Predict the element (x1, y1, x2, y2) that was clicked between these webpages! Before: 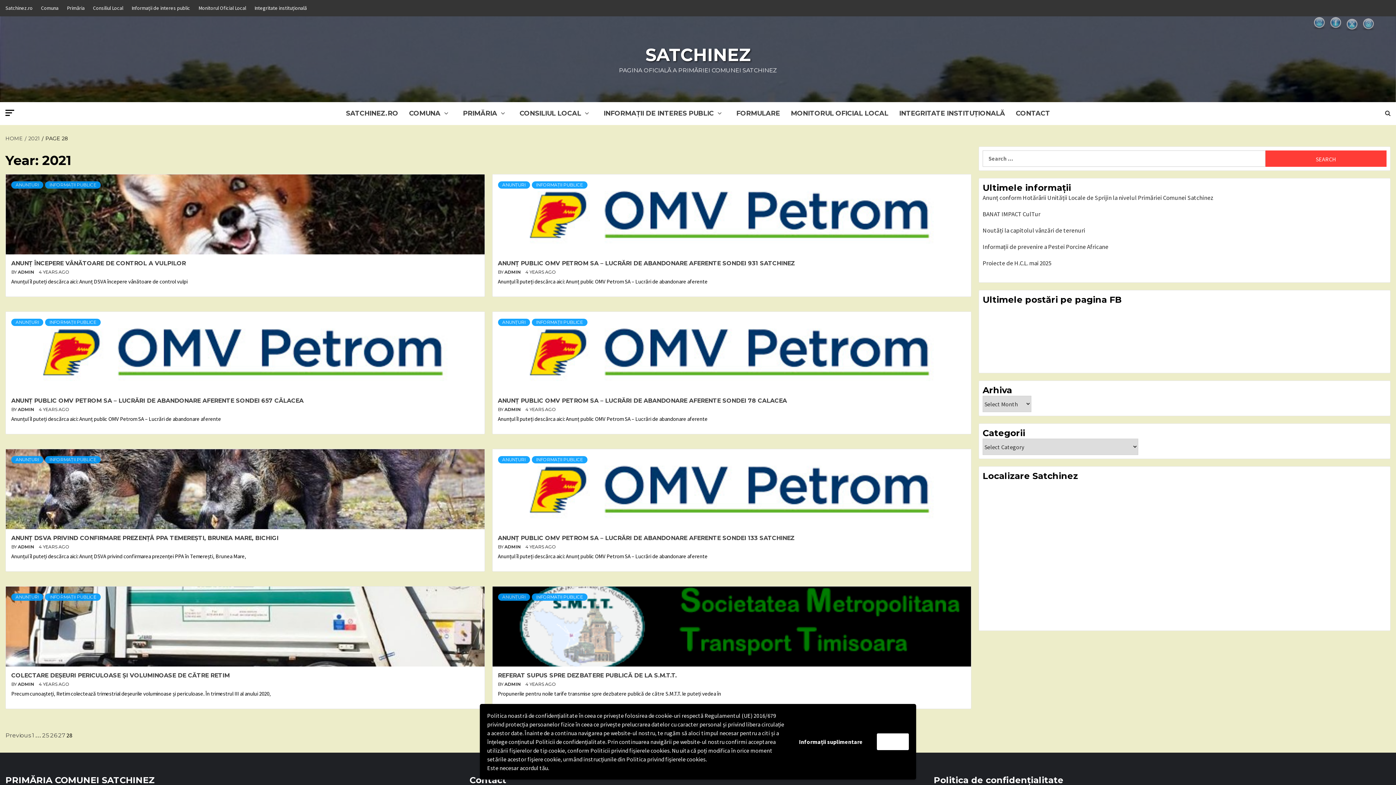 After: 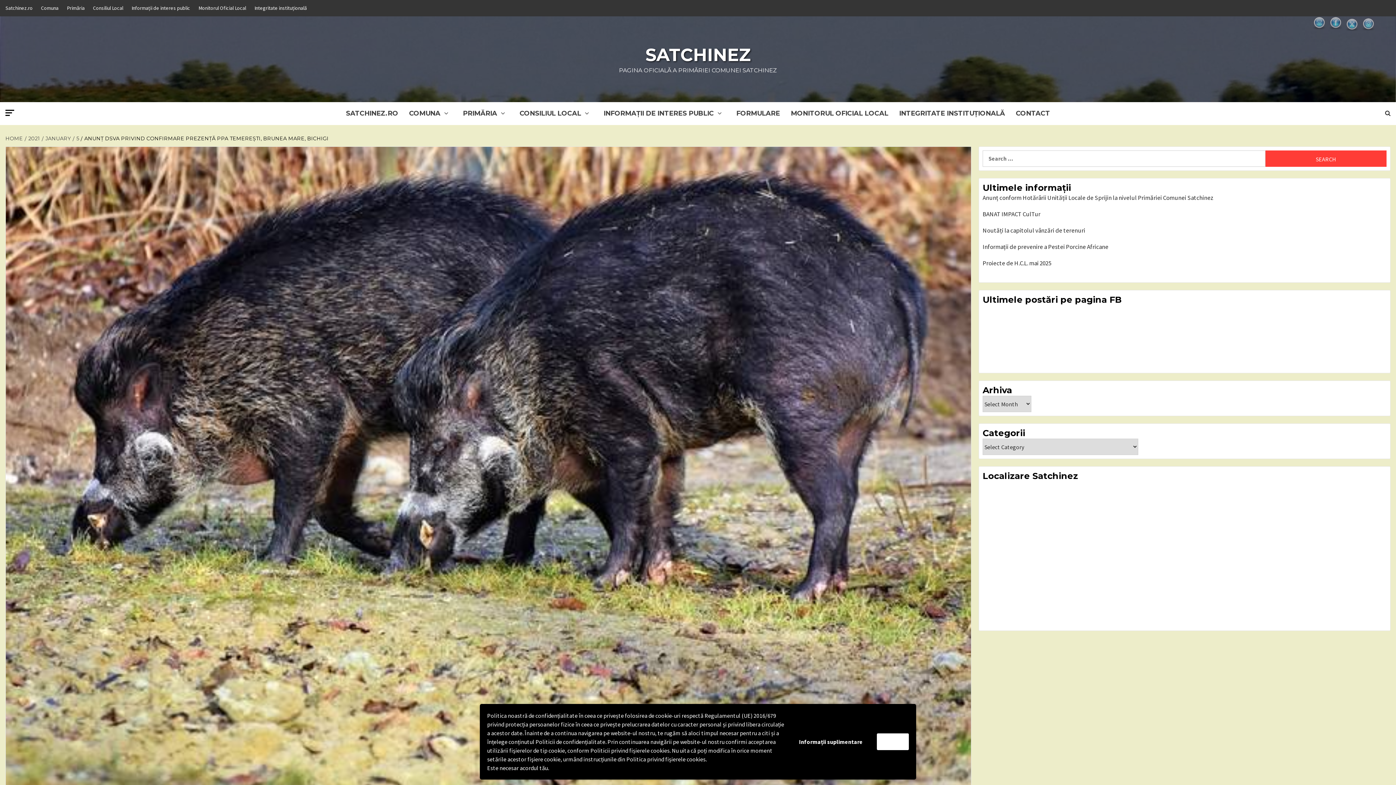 Action: bbox: (5, 449, 484, 529)